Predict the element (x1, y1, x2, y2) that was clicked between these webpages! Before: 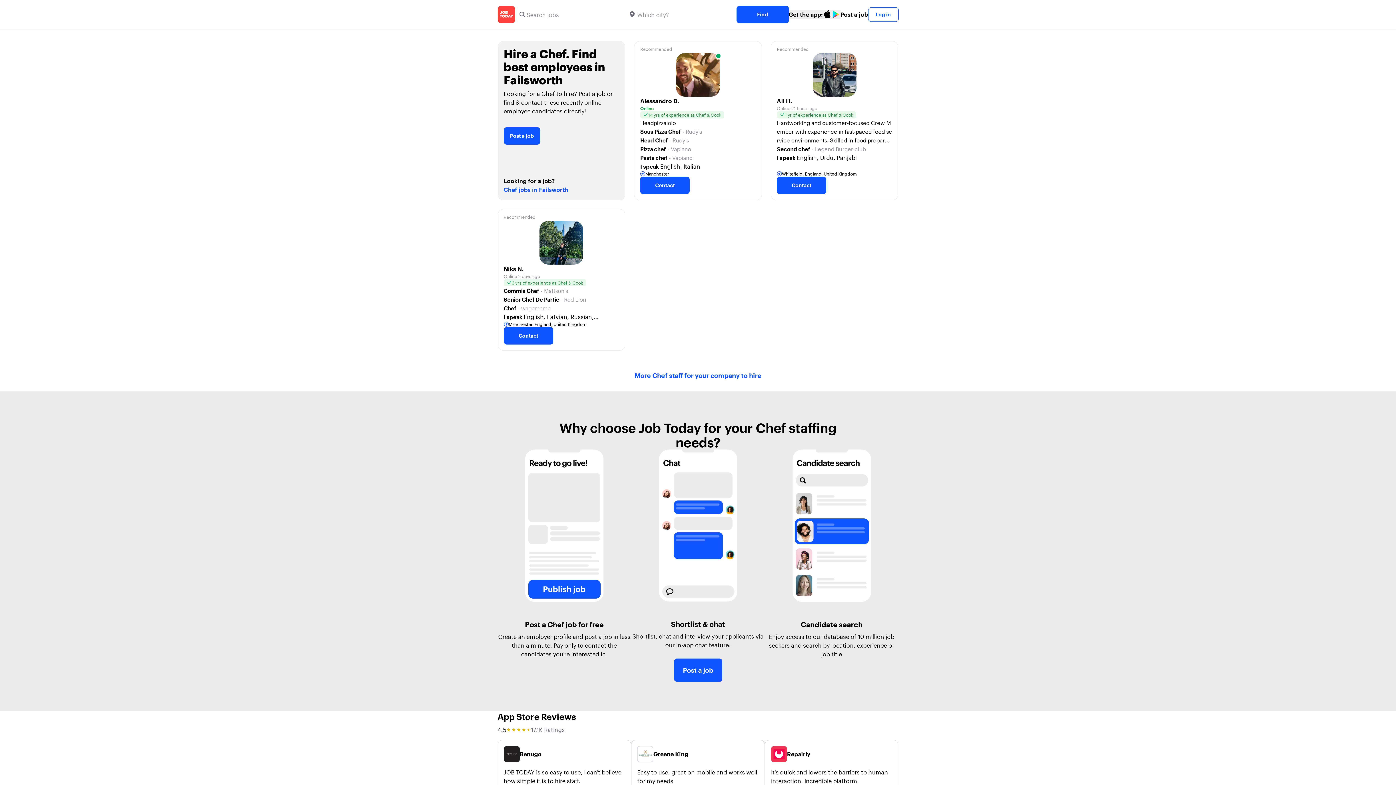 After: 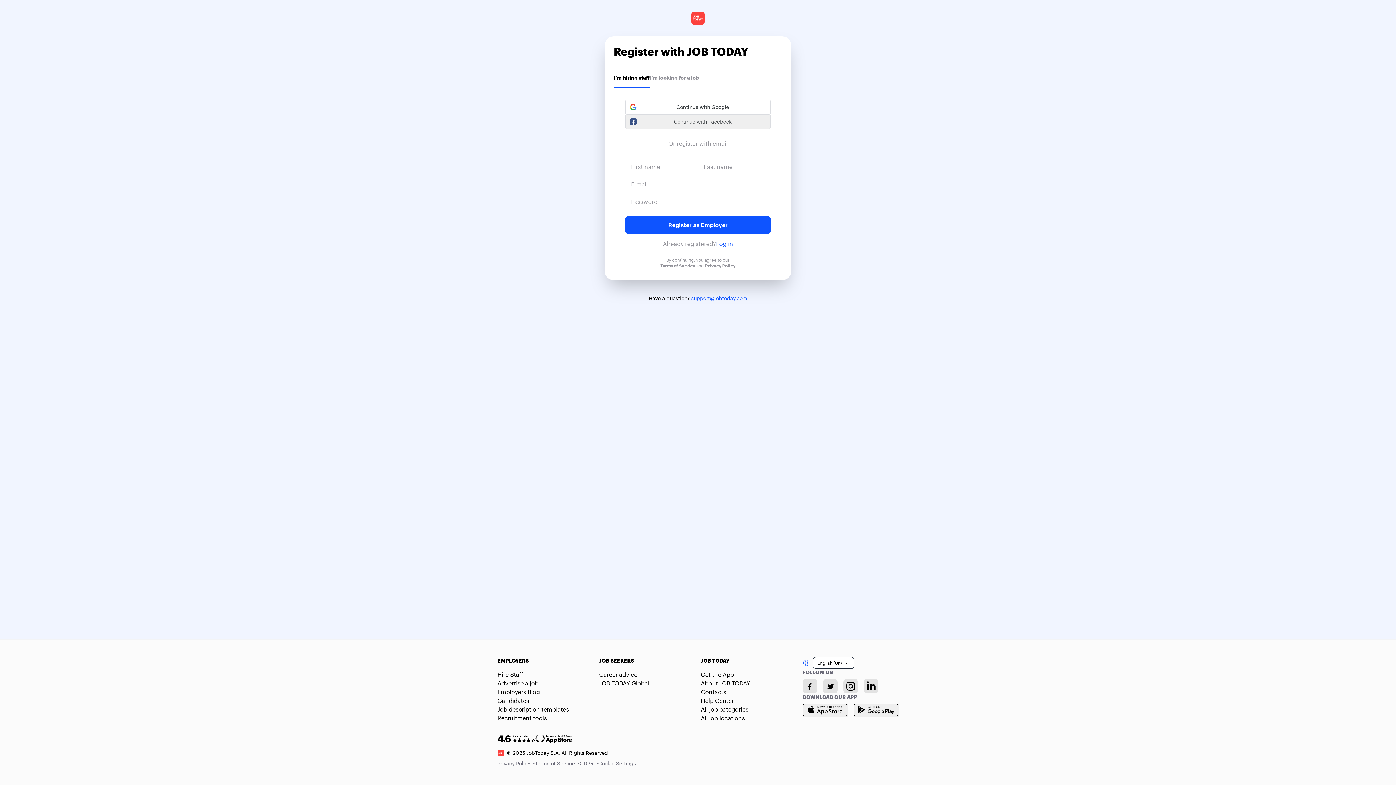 Action: bbox: (640, 176, 689, 194) label: Contact